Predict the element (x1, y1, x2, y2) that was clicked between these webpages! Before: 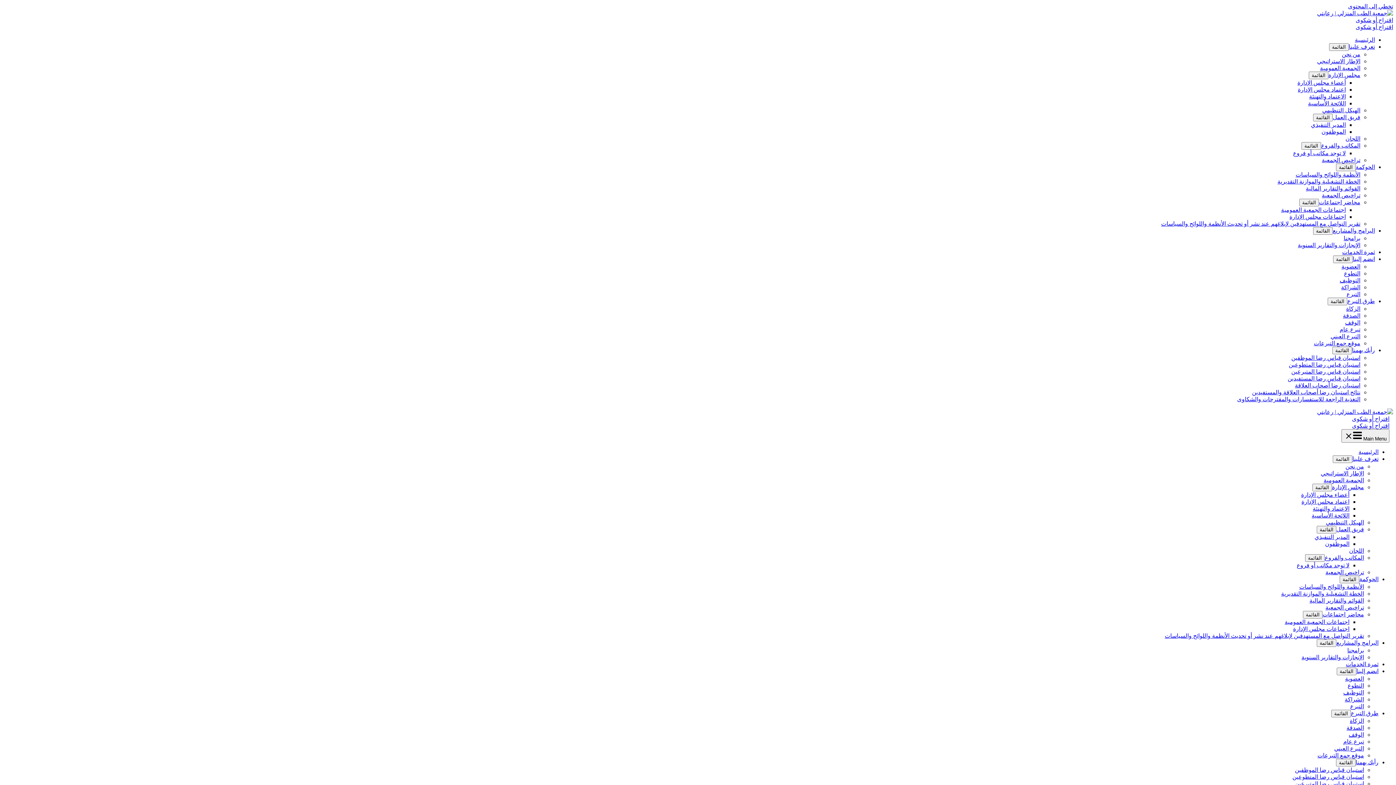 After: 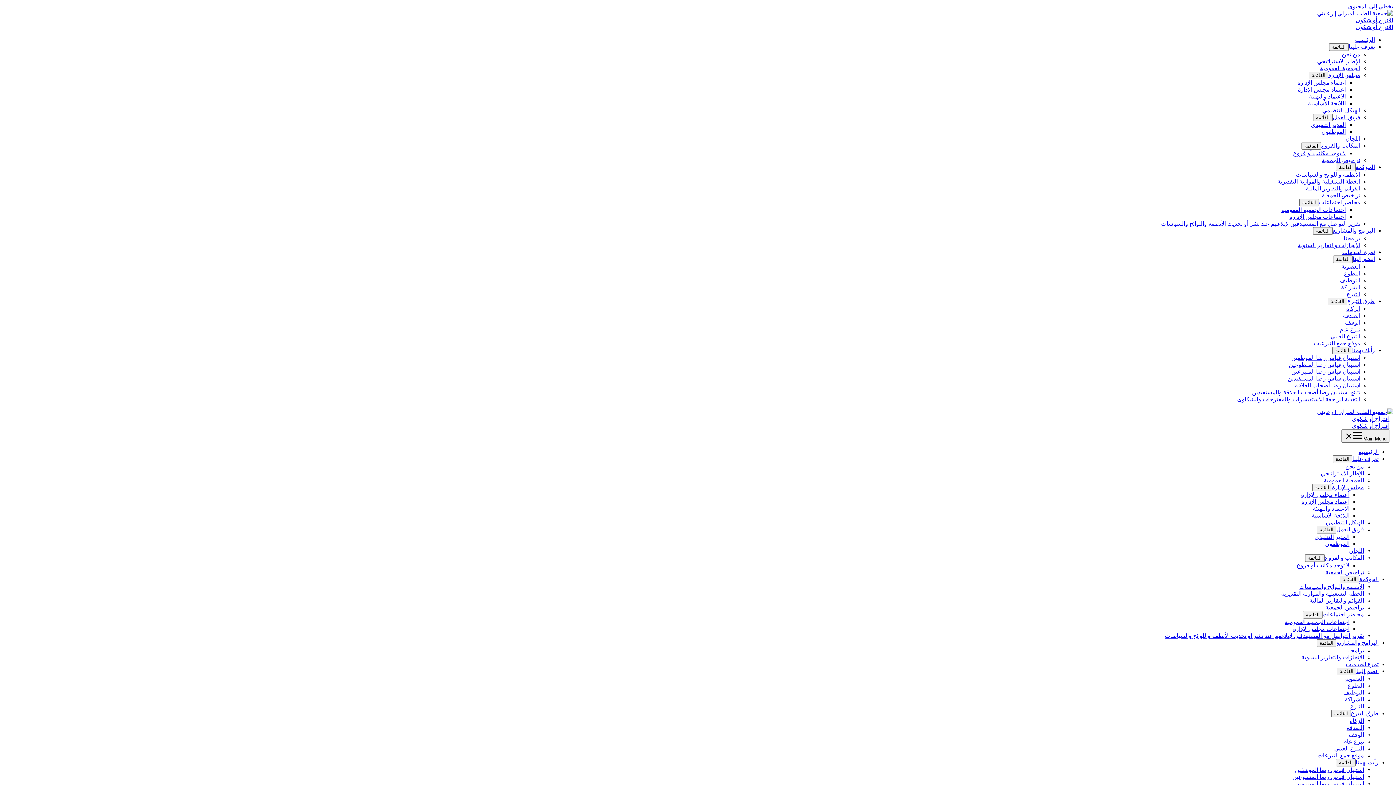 Action: label: المدير التنفيذي bbox: (1314, 534, 1349, 540)